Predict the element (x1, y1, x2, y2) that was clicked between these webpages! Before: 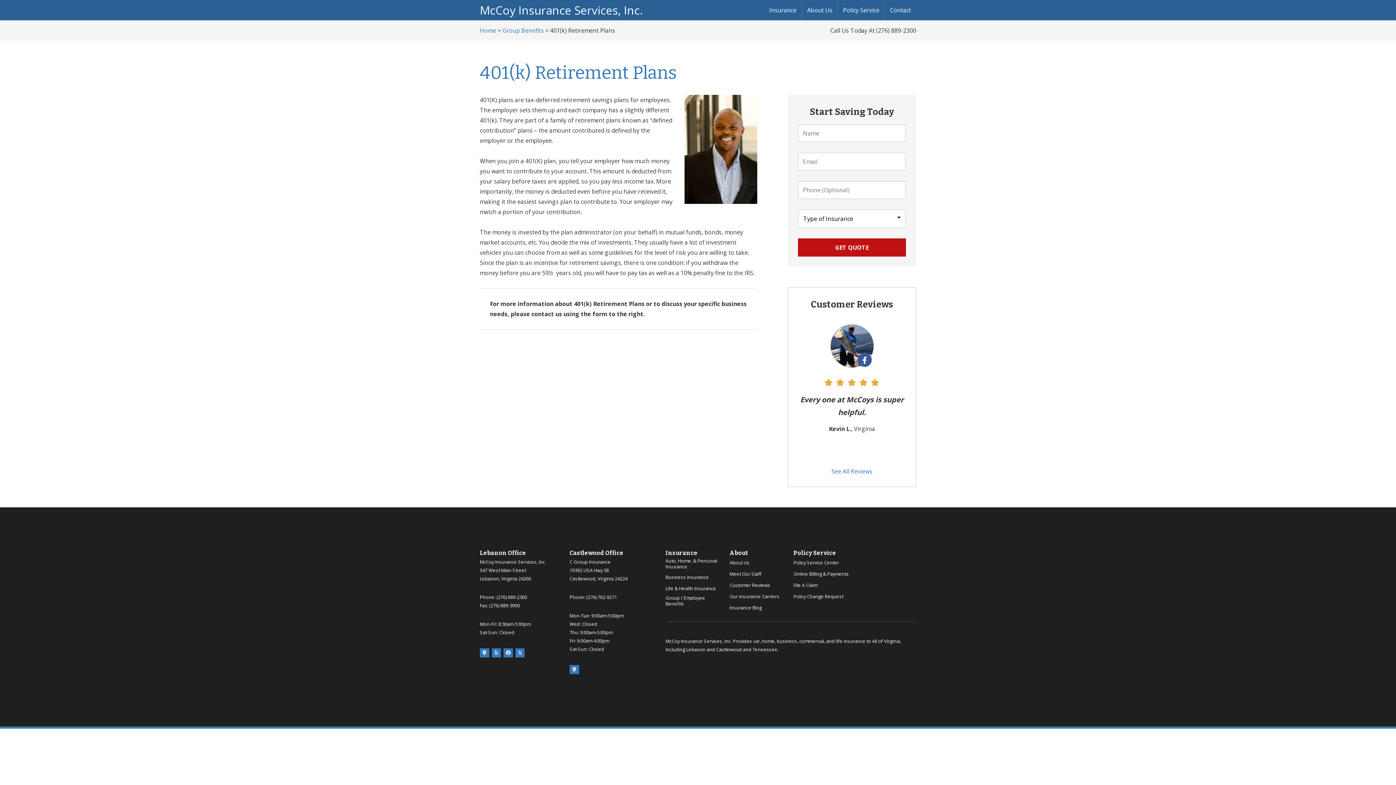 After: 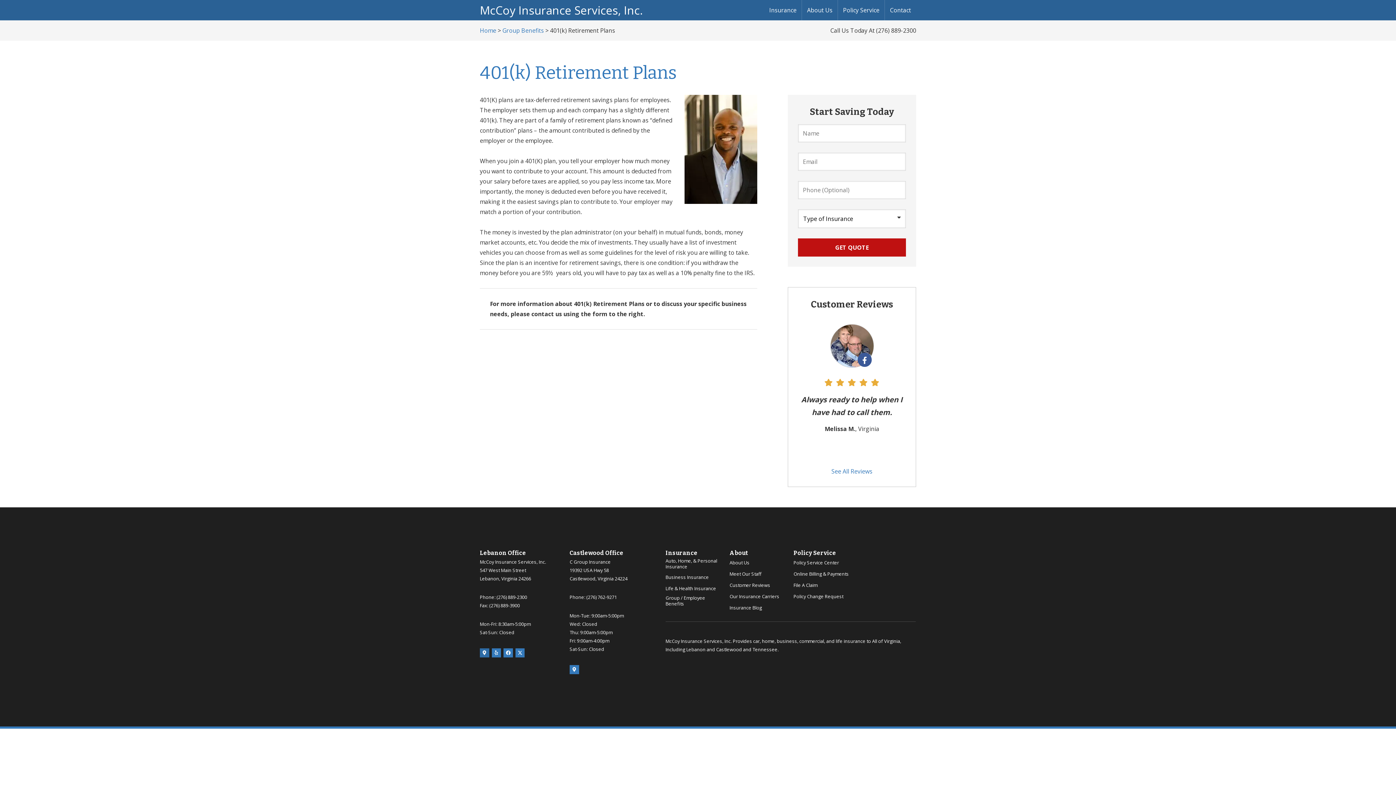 Action: bbox: (480, 648, 489, 657) label: Google Maps Logo (opens in new tab)